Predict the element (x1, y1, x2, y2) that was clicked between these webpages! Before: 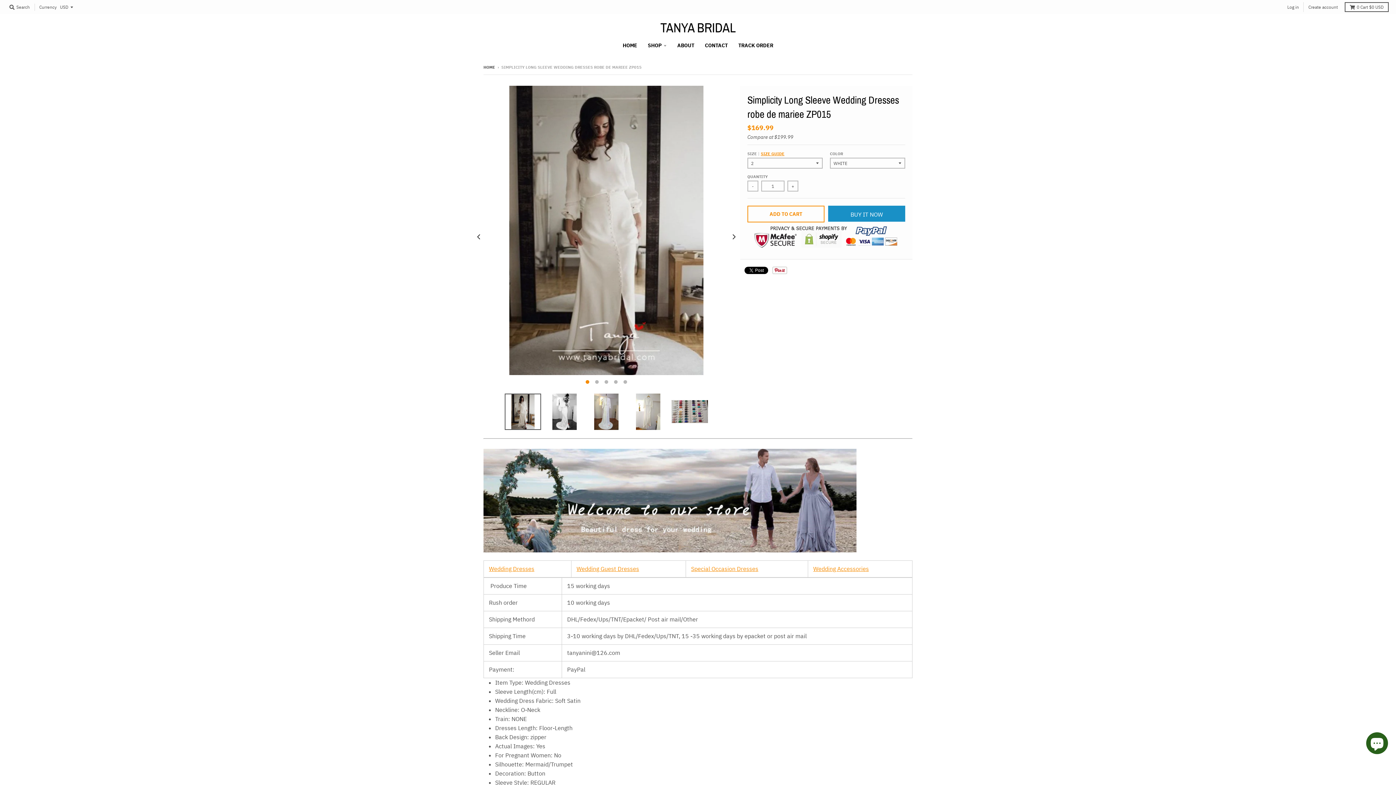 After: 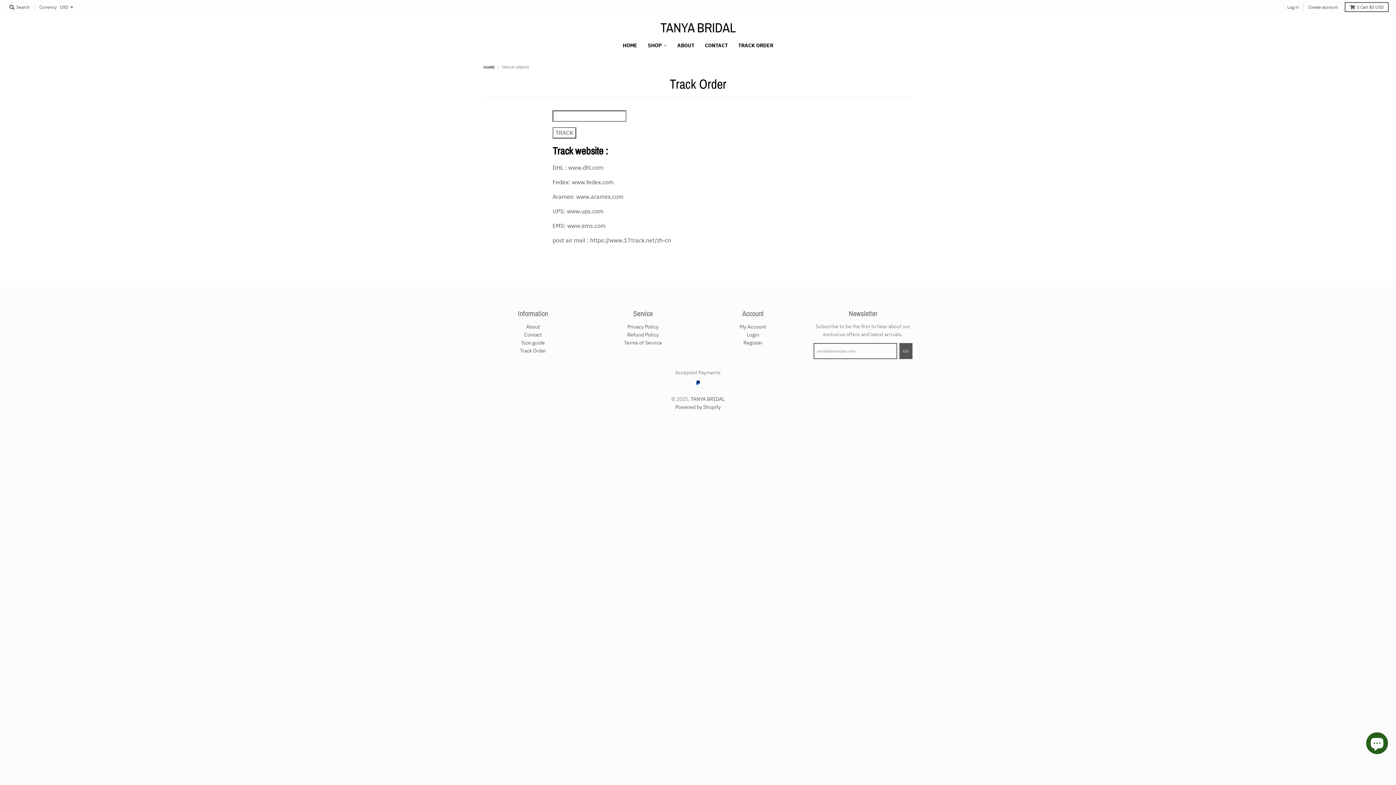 Action: bbox: (733, 38, 778, 52) label: TRACK ORDER